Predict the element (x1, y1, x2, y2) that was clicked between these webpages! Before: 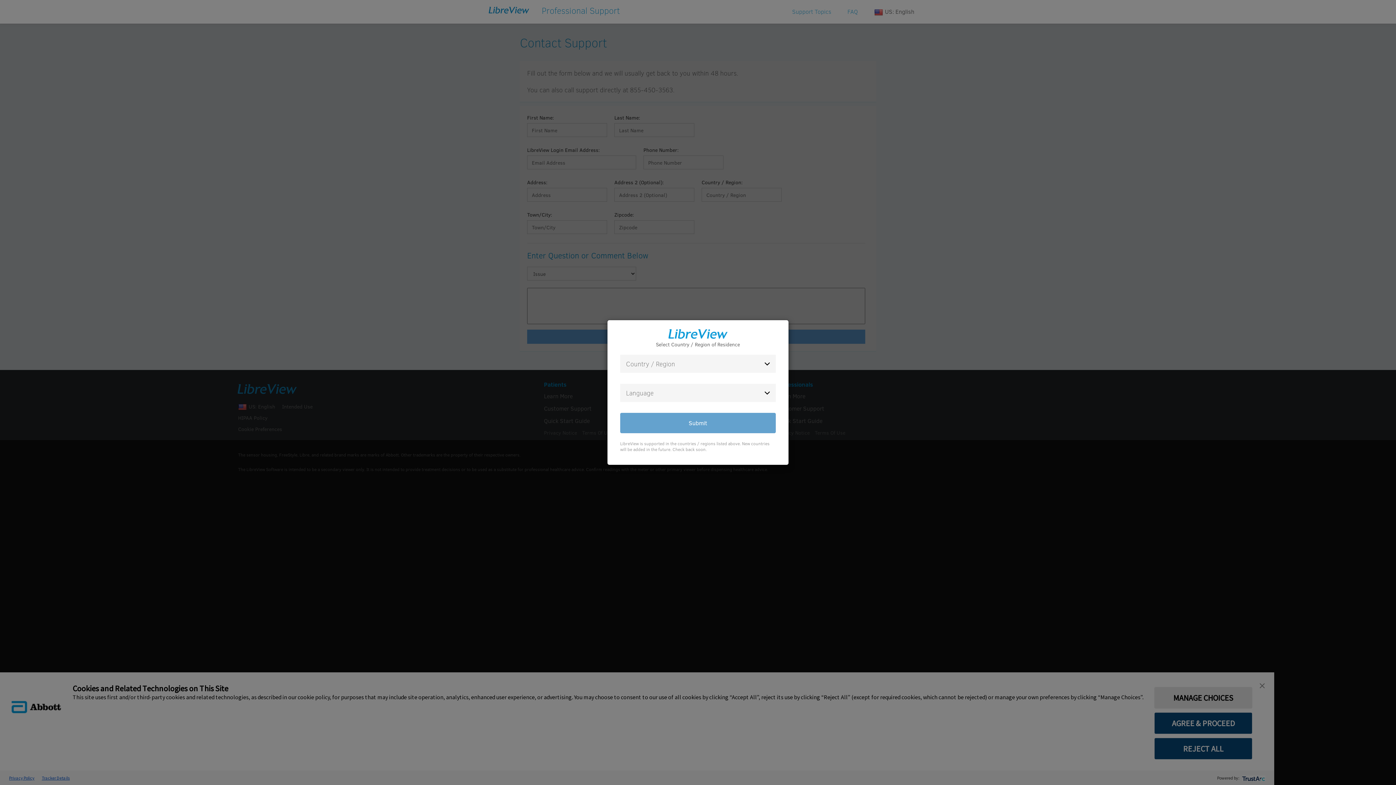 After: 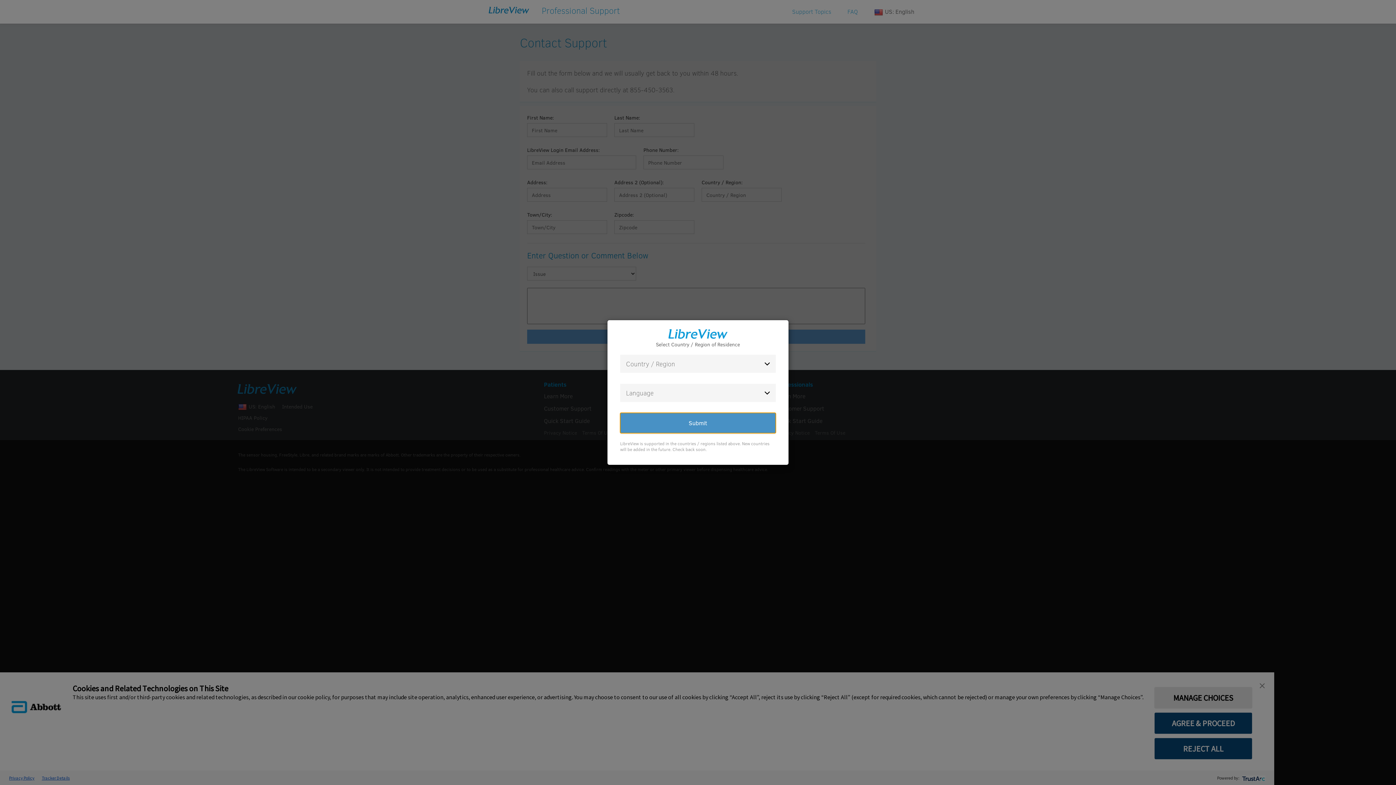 Action: label: Submit bbox: (620, 413, 776, 433)